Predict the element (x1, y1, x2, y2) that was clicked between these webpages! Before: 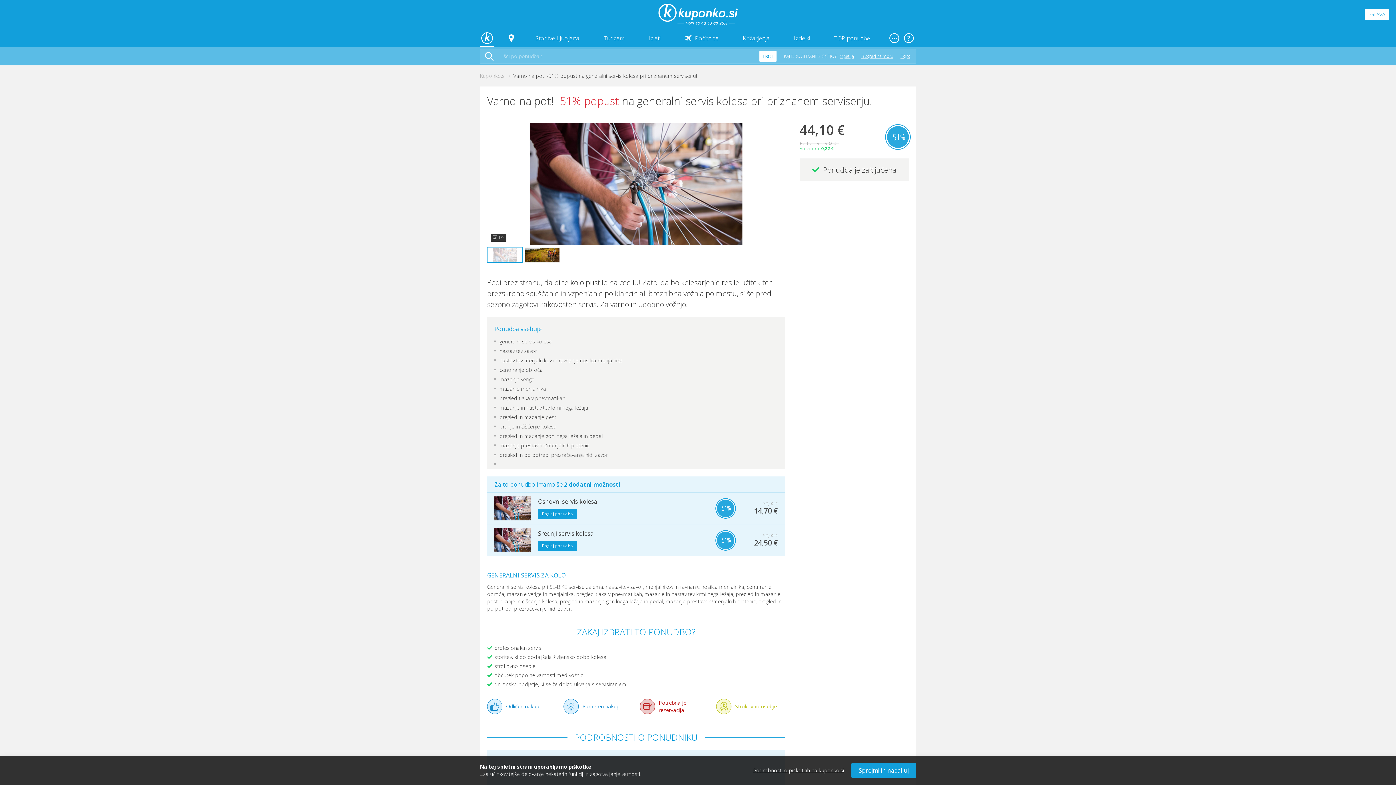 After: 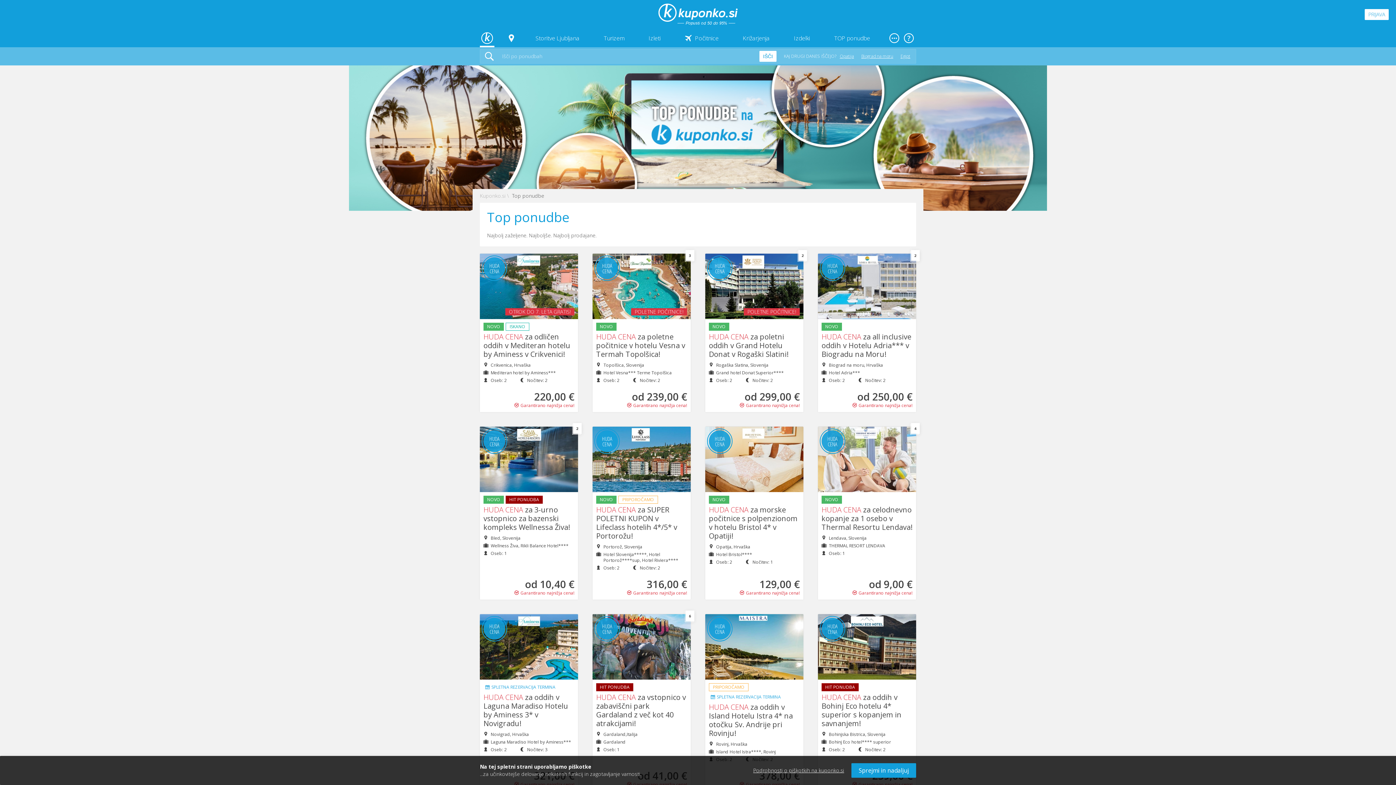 Action: bbox: (827, 29, 877, 47) label: TOP ponudbe